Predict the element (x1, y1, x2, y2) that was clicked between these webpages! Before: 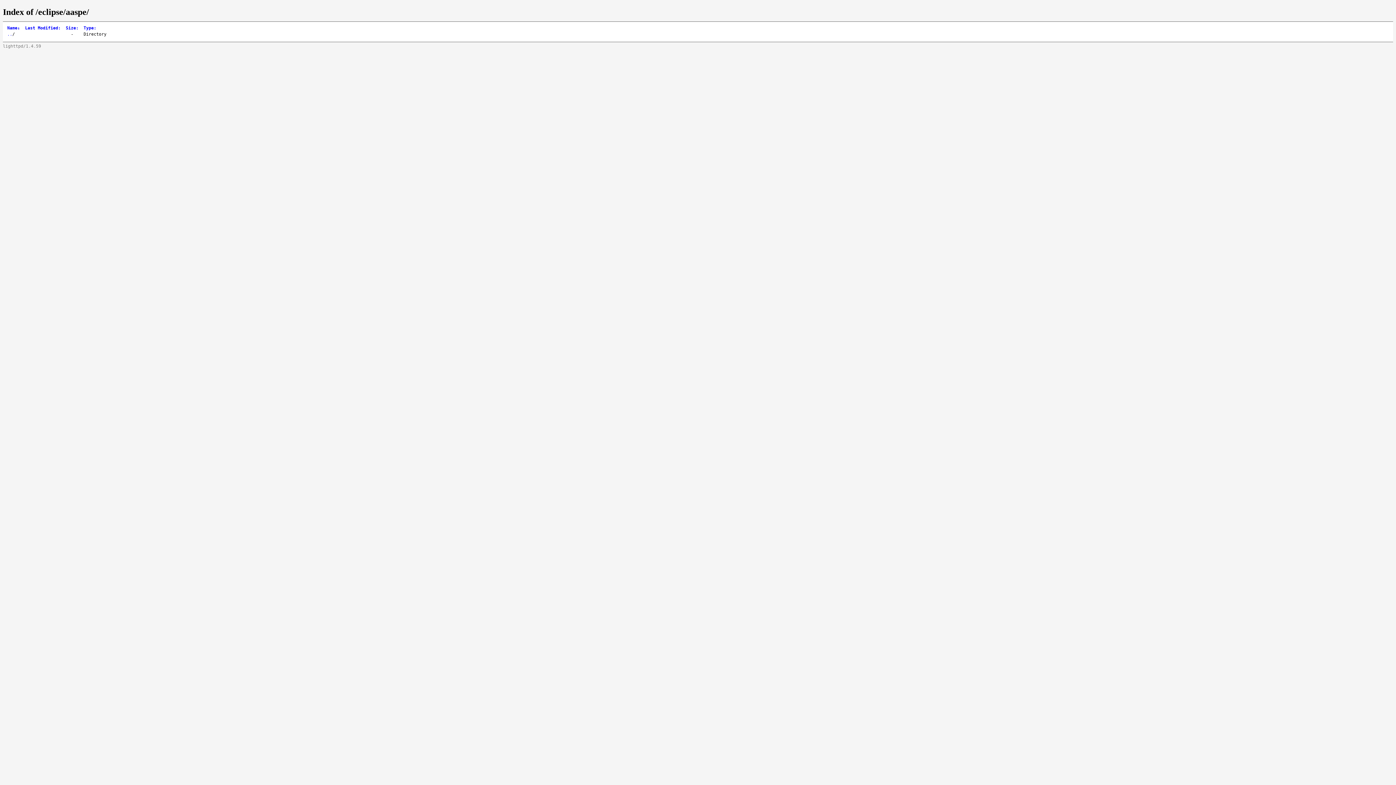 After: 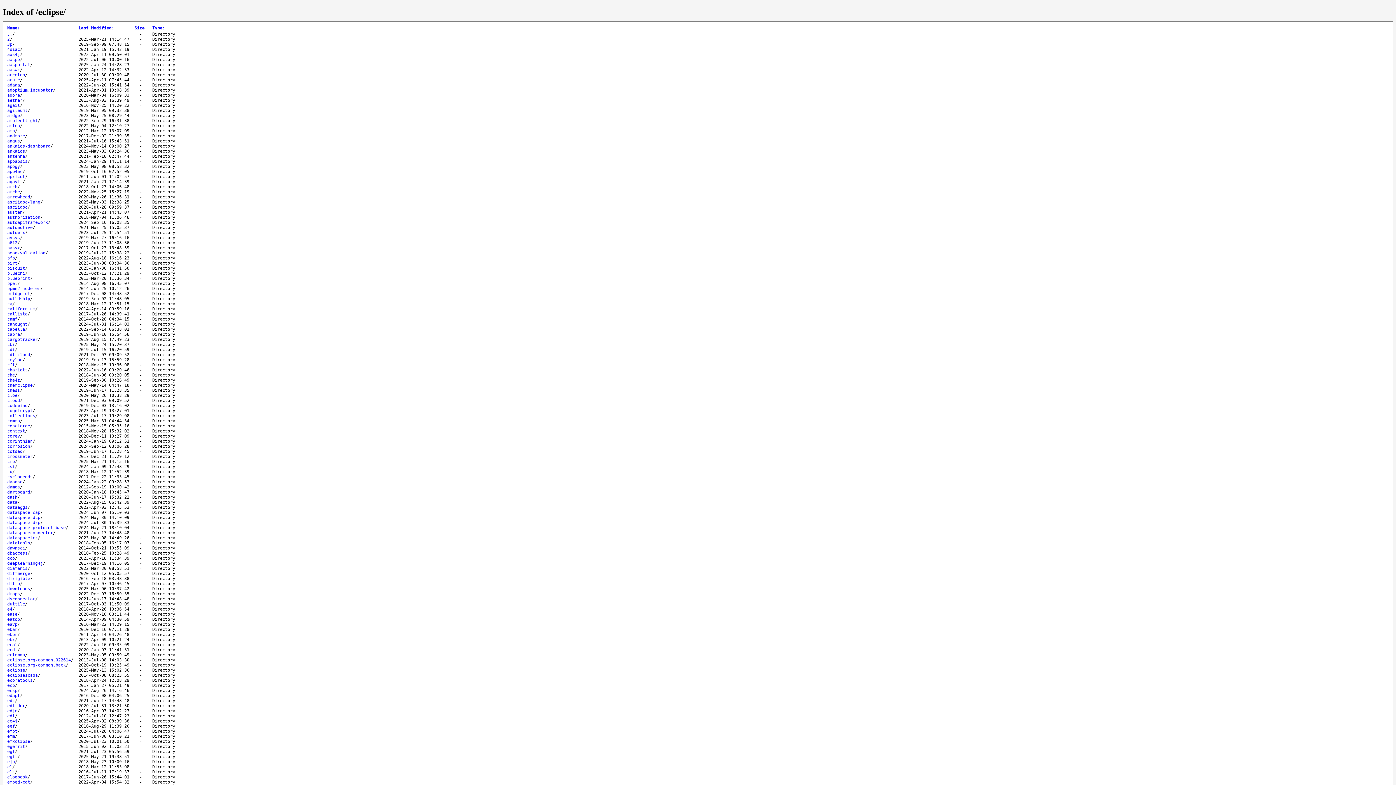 Action: bbox: (7, 31, 12, 36) label: ..